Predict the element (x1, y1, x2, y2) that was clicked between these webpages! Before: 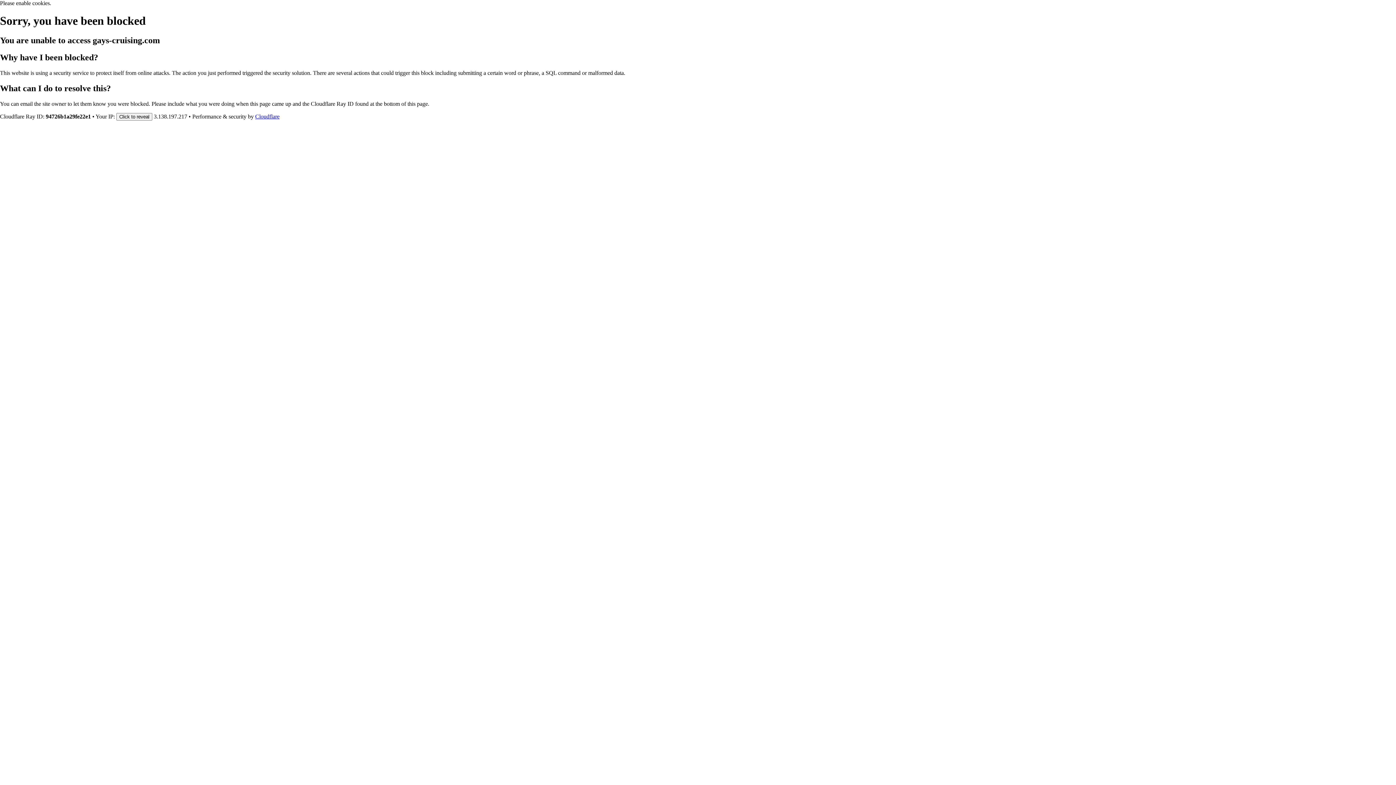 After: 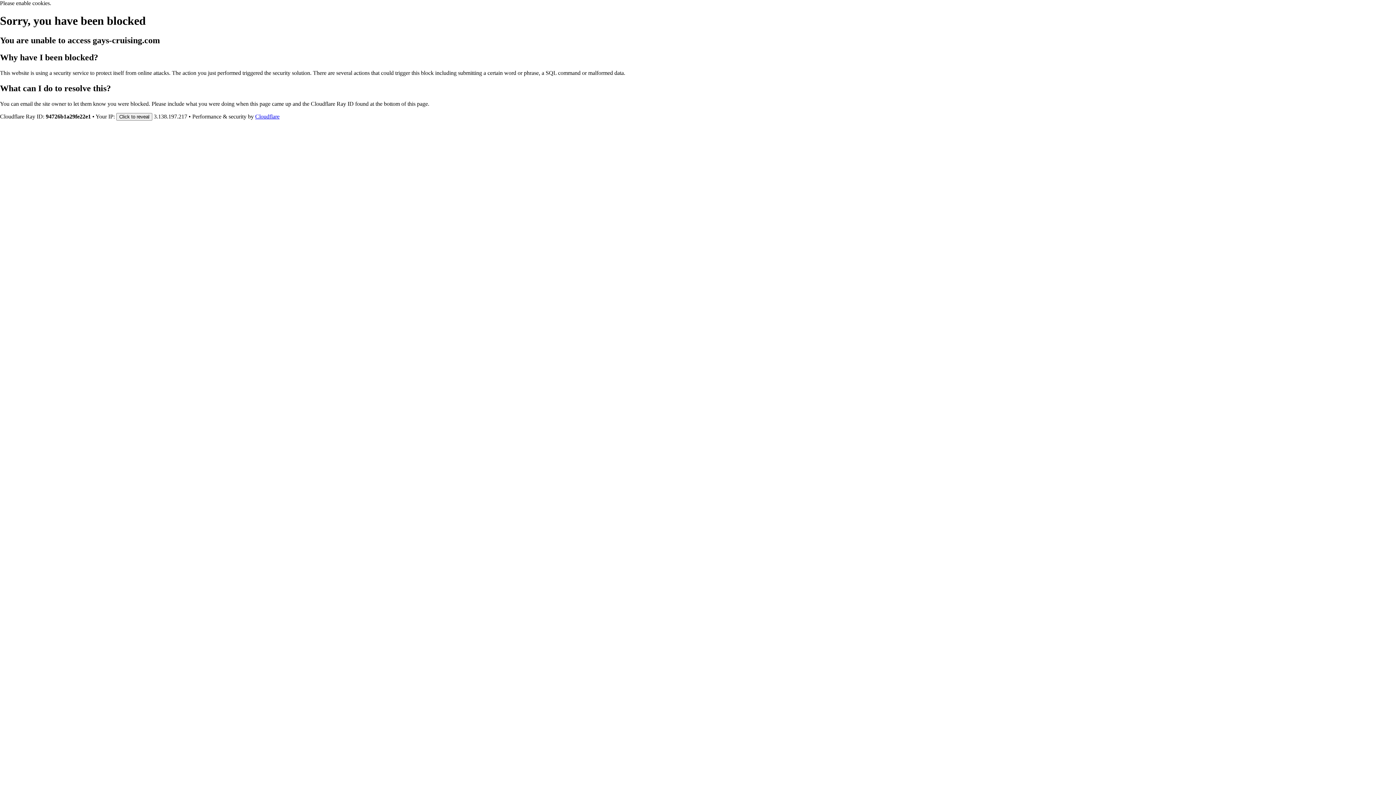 Action: label: Cloudflare bbox: (255, 113, 279, 119)